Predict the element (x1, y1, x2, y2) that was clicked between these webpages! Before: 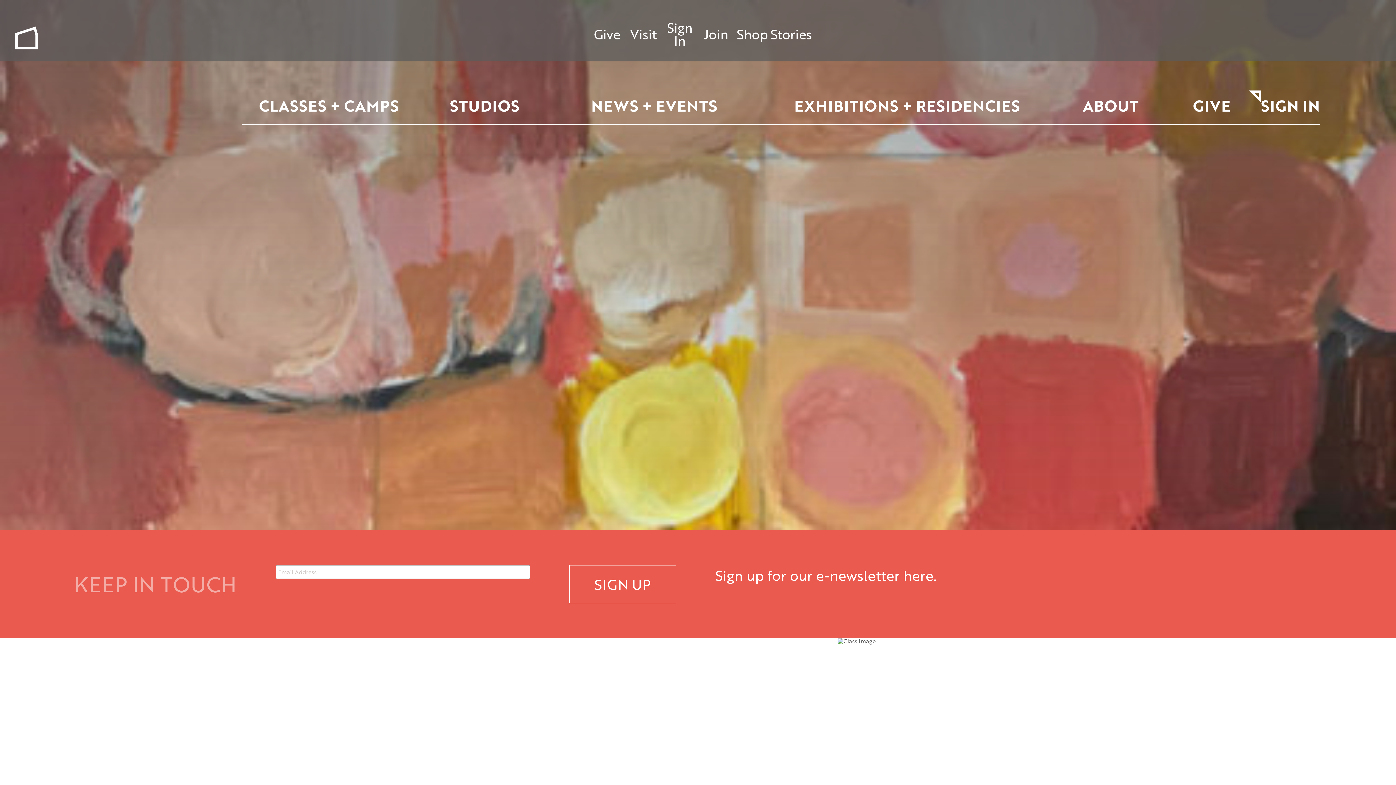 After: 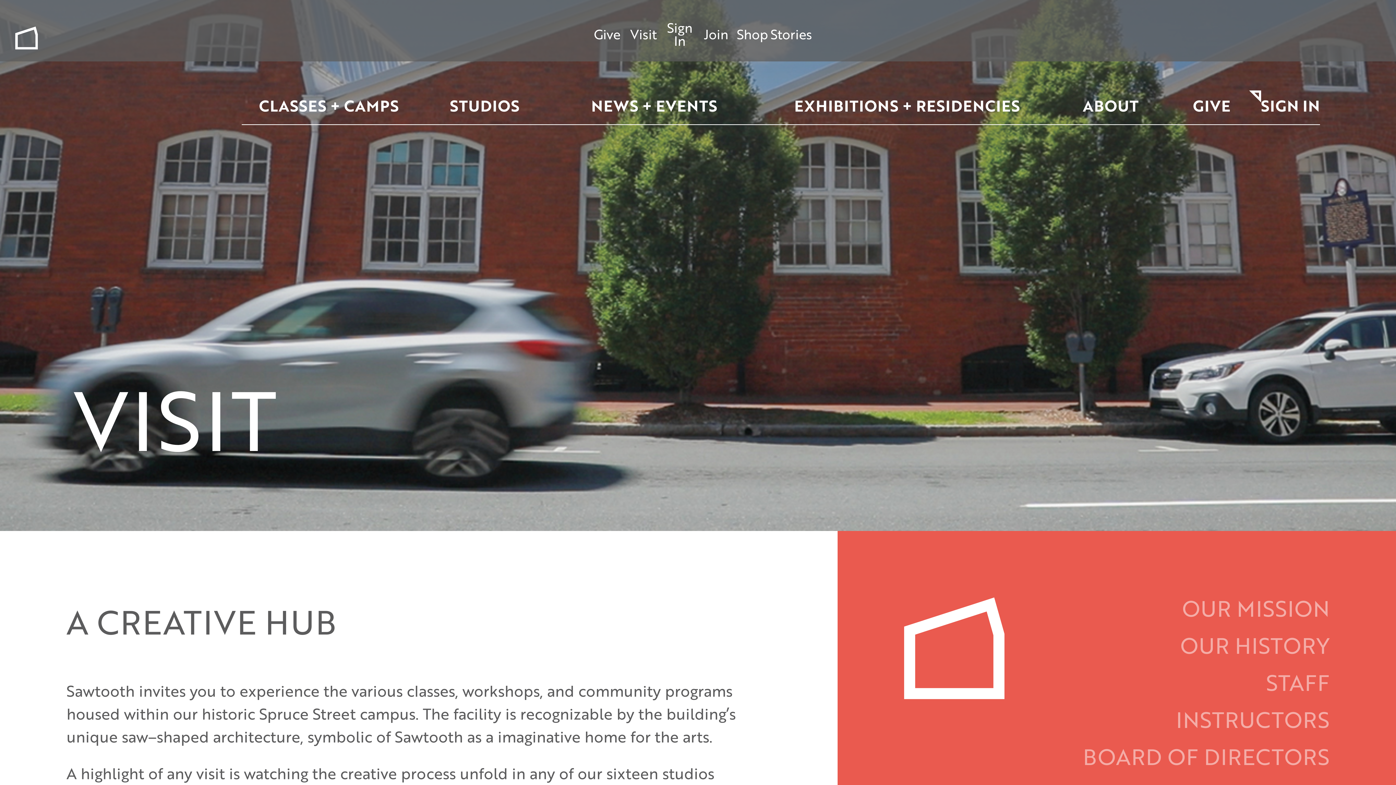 Action: bbox: (630, 24, 656, 44) label: Visit